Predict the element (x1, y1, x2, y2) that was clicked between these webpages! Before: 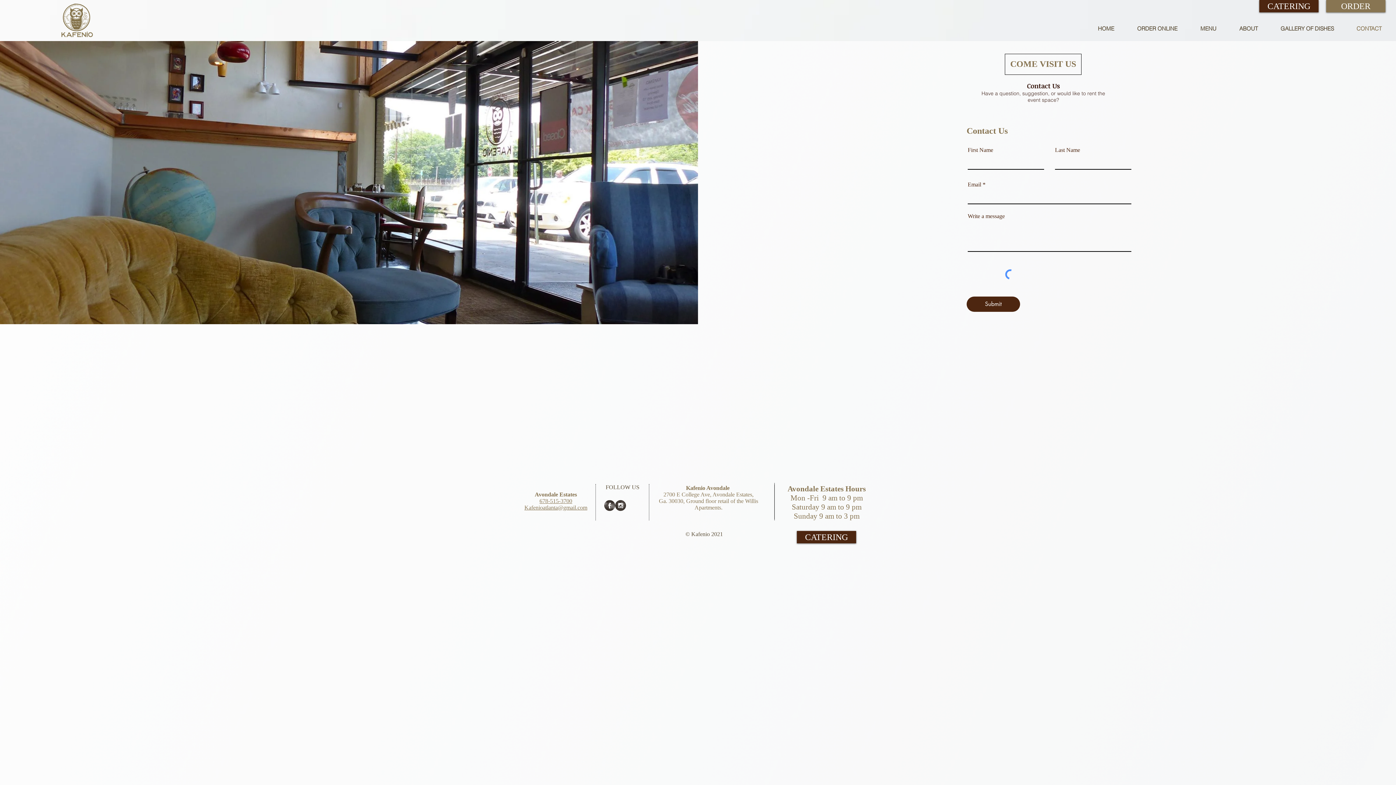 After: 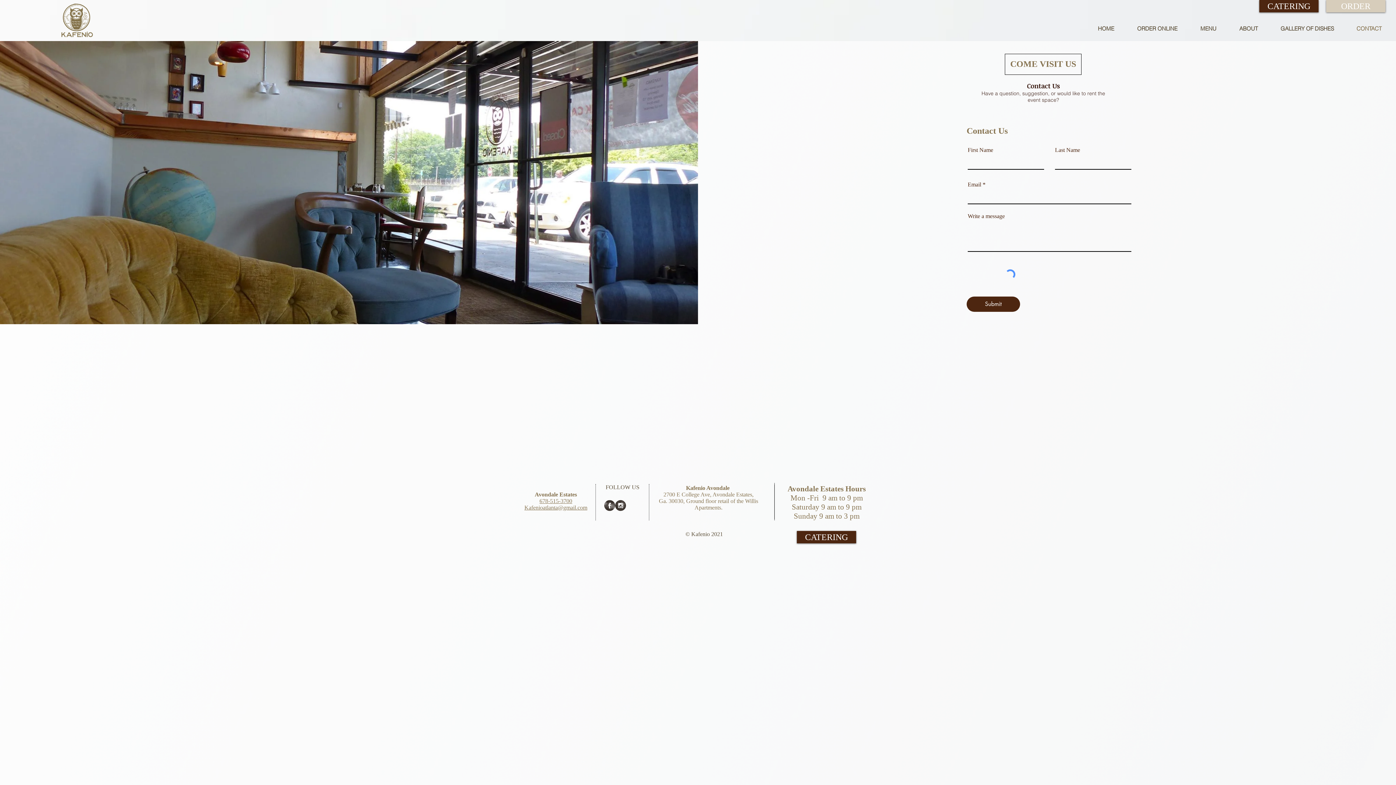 Action: bbox: (1326, 0, 1385, 12) label: ORDER